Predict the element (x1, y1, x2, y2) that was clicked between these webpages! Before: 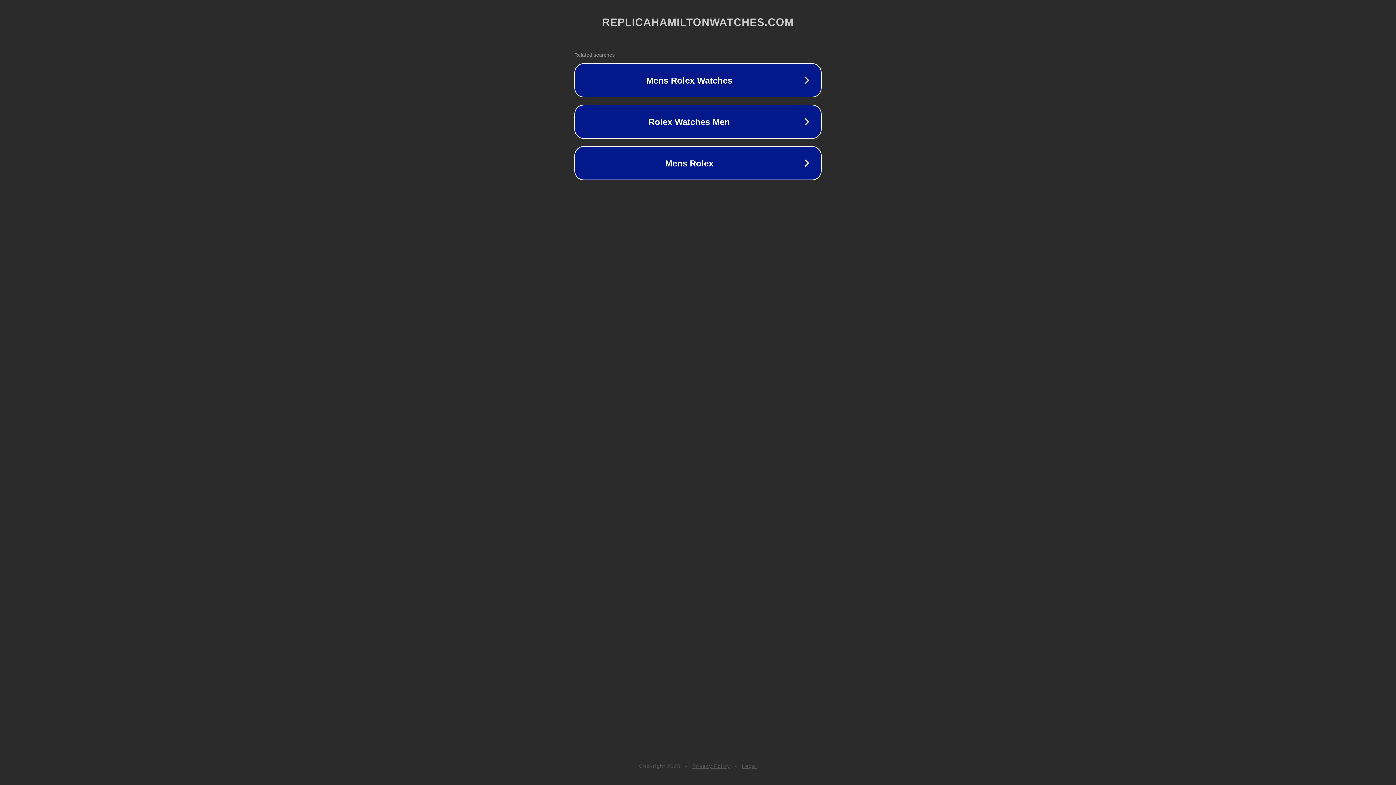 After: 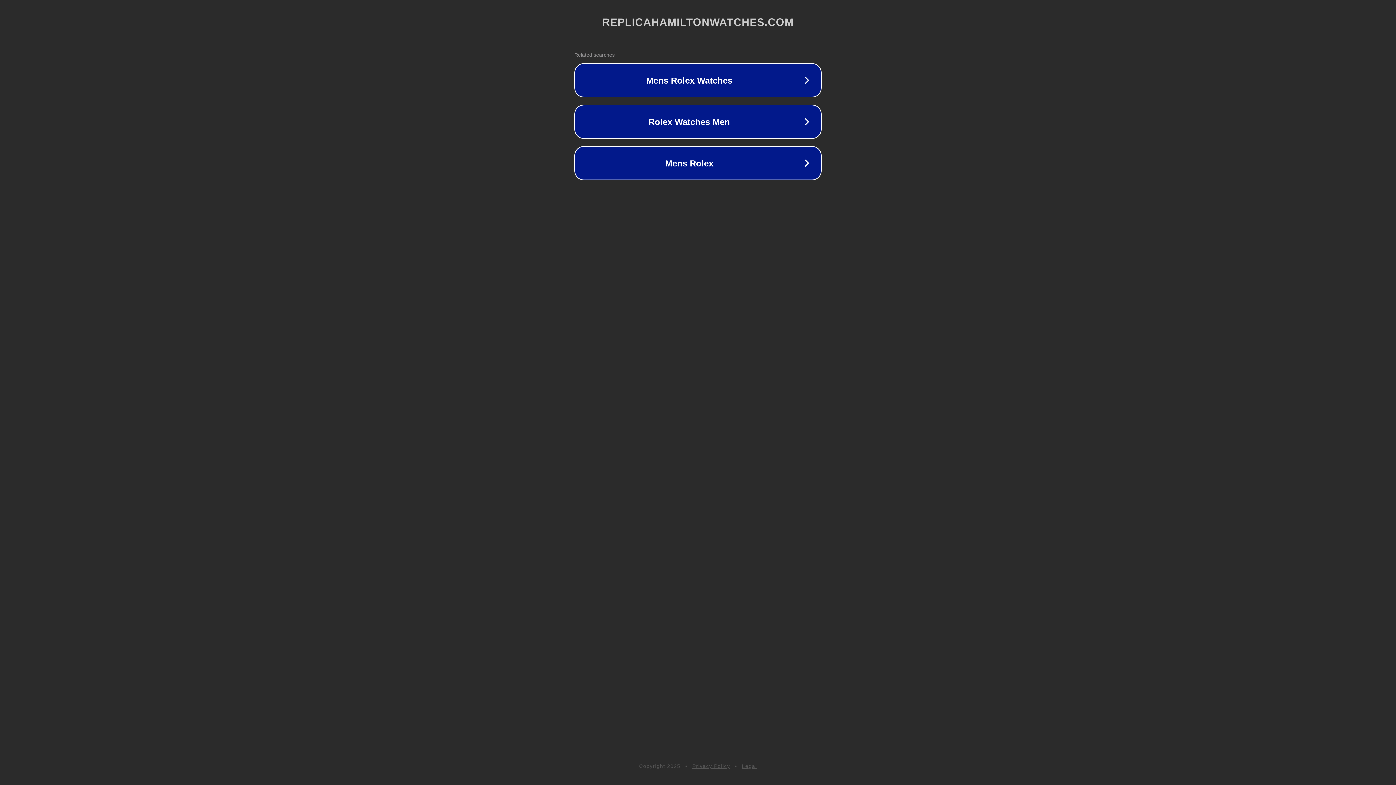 Action: bbox: (742, 763, 757, 769) label: Legal